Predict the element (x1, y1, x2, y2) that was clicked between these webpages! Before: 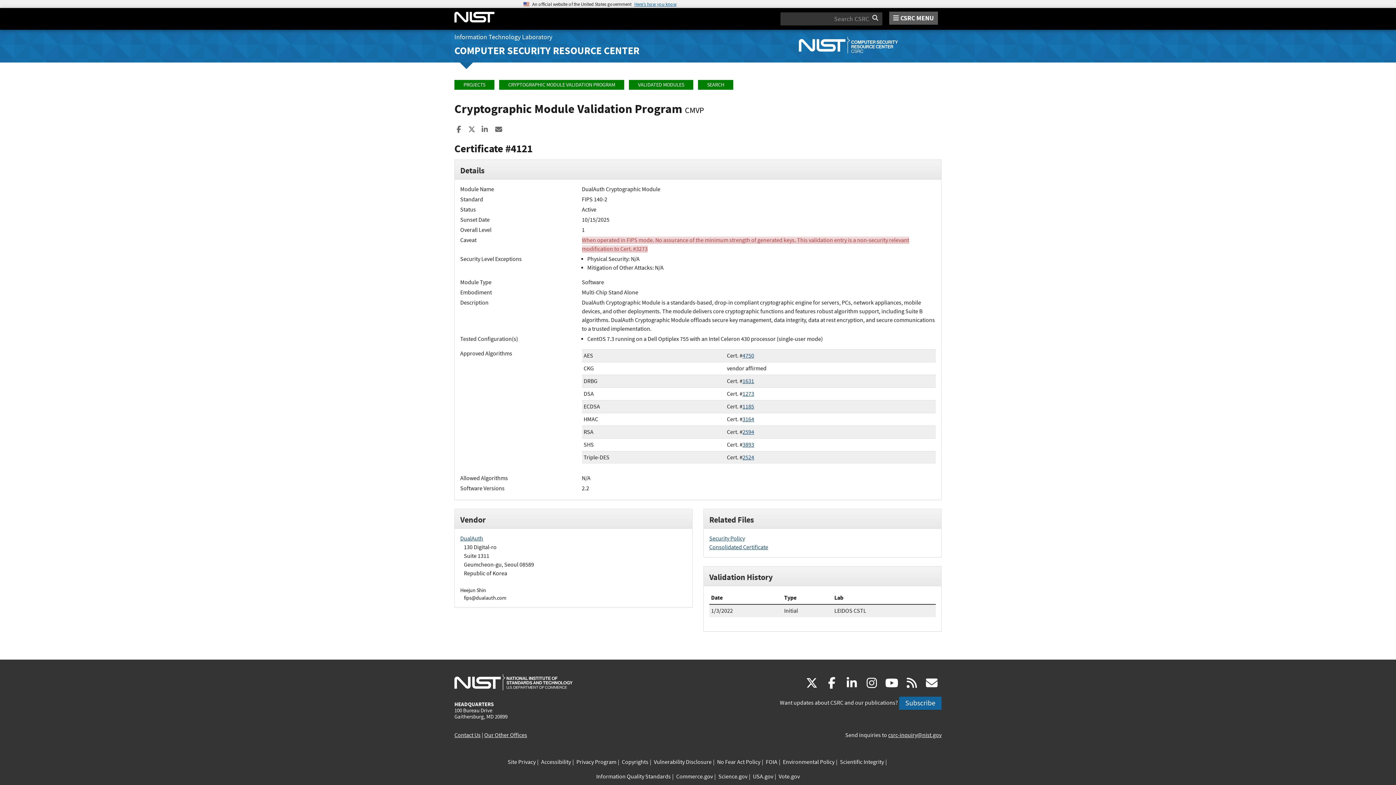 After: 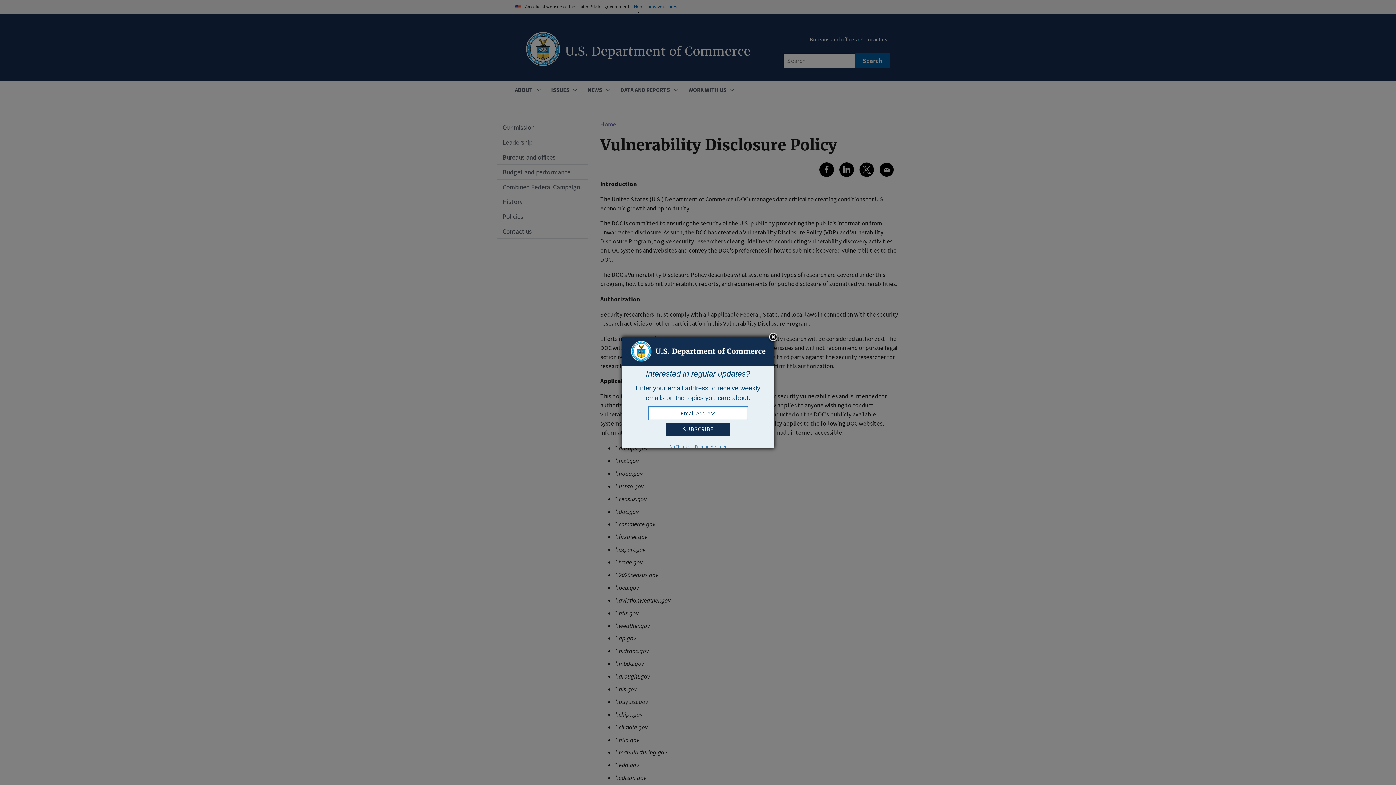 Action: bbox: (654, 758, 711, 767) label: Vulnerability Disclosure